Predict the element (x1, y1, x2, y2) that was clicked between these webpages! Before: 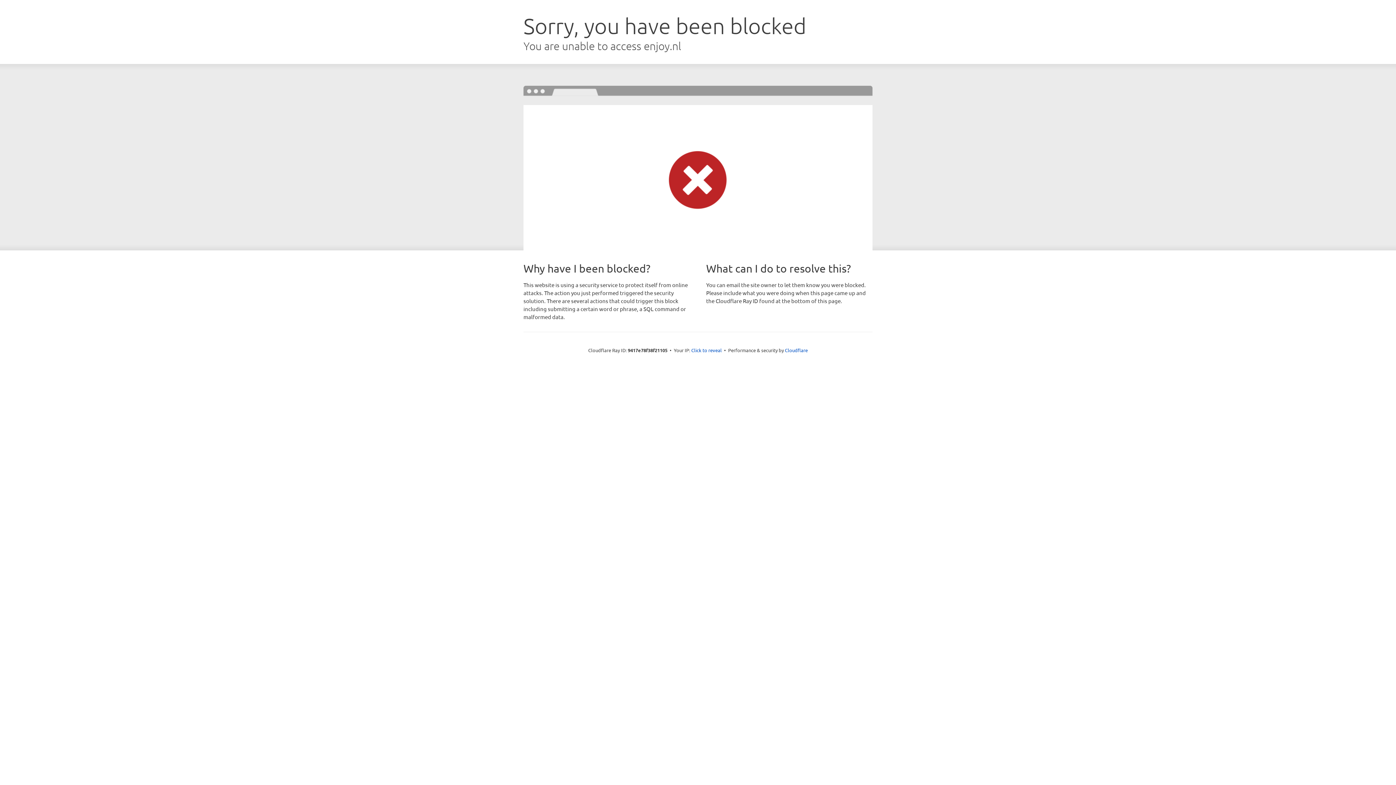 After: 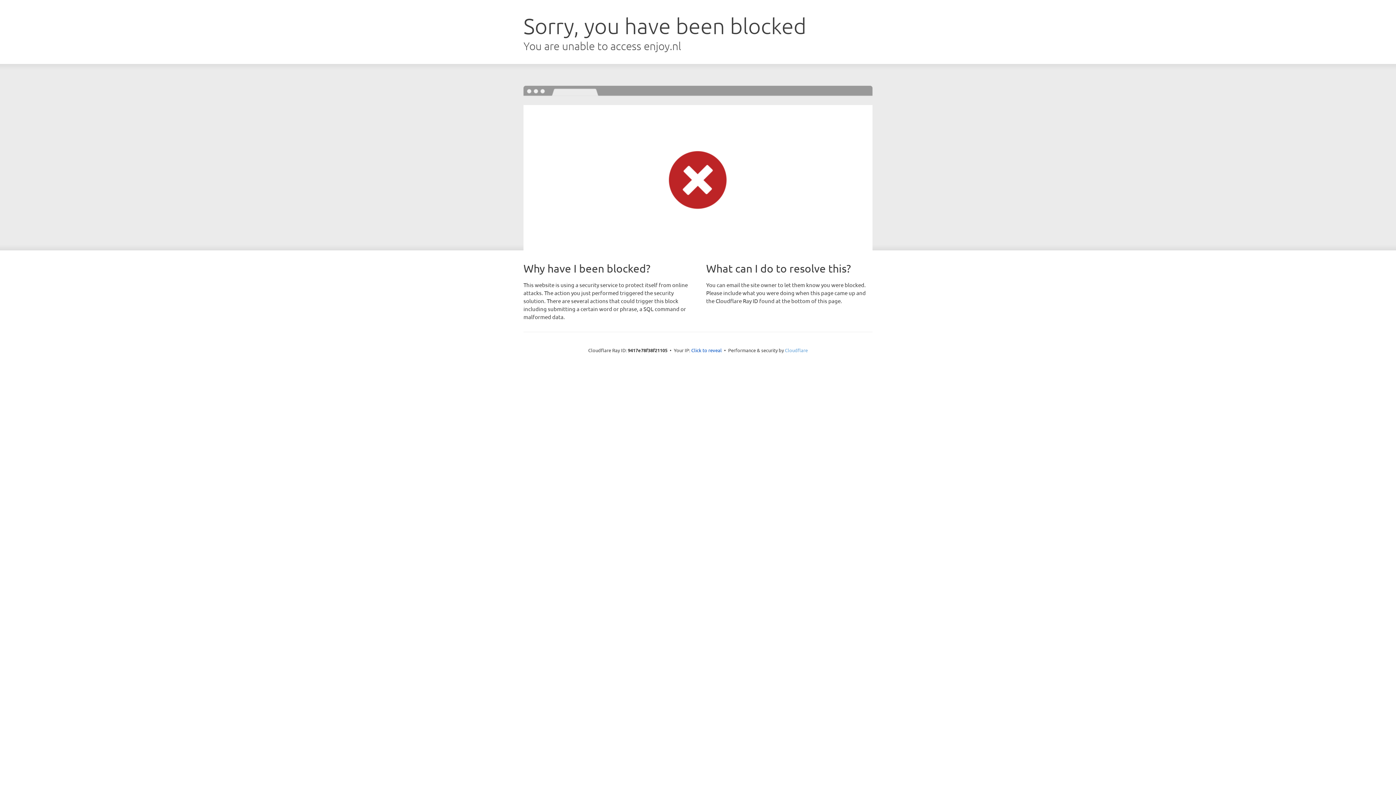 Action: bbox: (785, 347, 808, 353) label: Cloudflare